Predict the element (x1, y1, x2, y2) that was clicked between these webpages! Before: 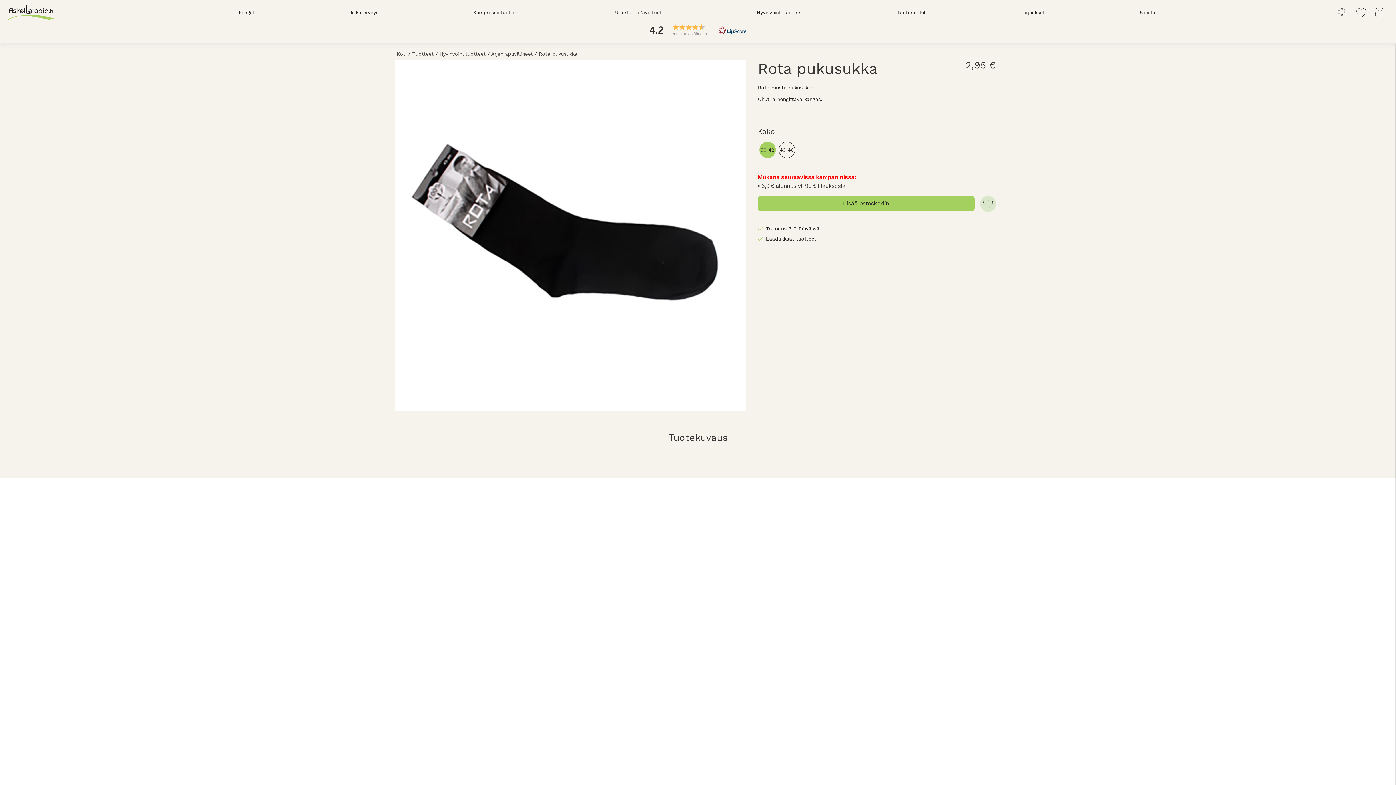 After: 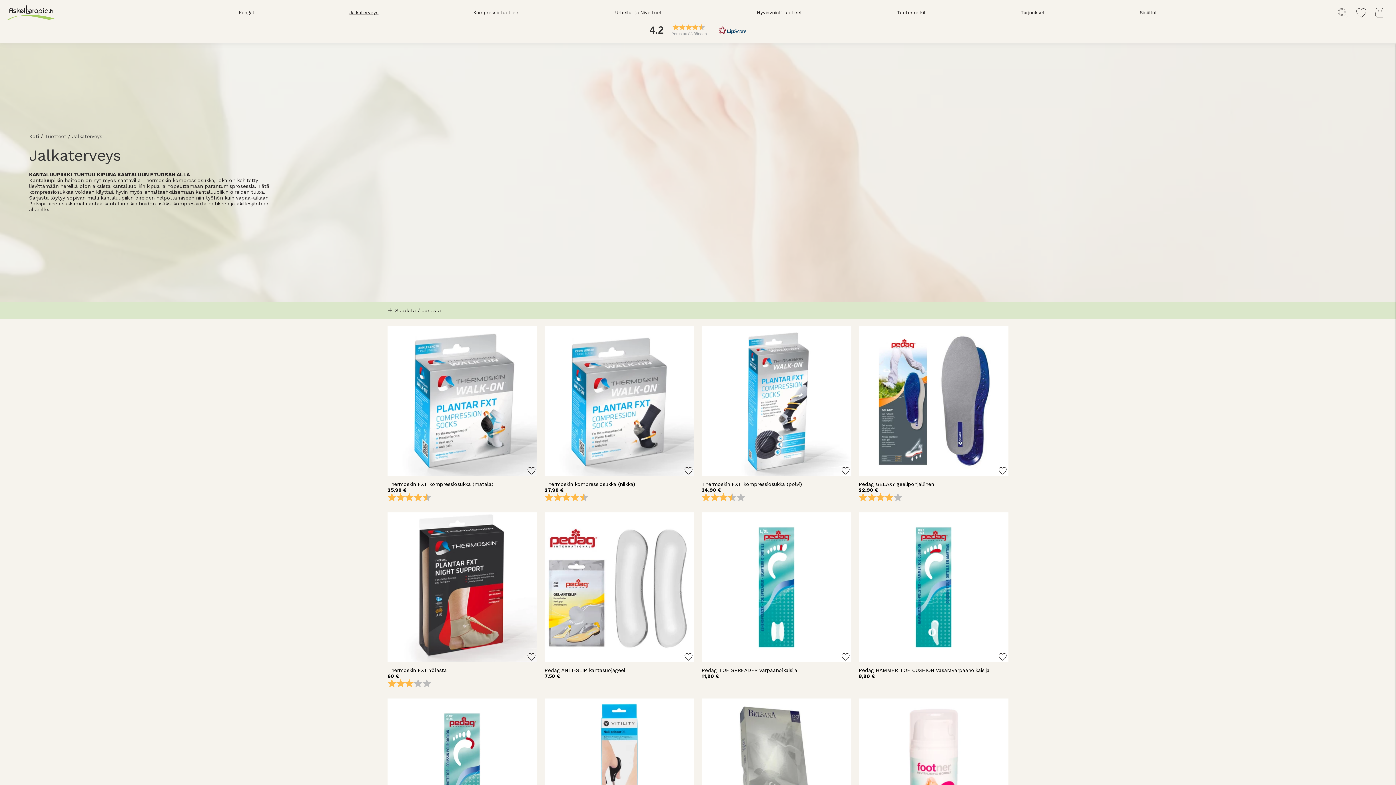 Action: bbox: (349, 3, 378, 21) label: Jalkaterveys